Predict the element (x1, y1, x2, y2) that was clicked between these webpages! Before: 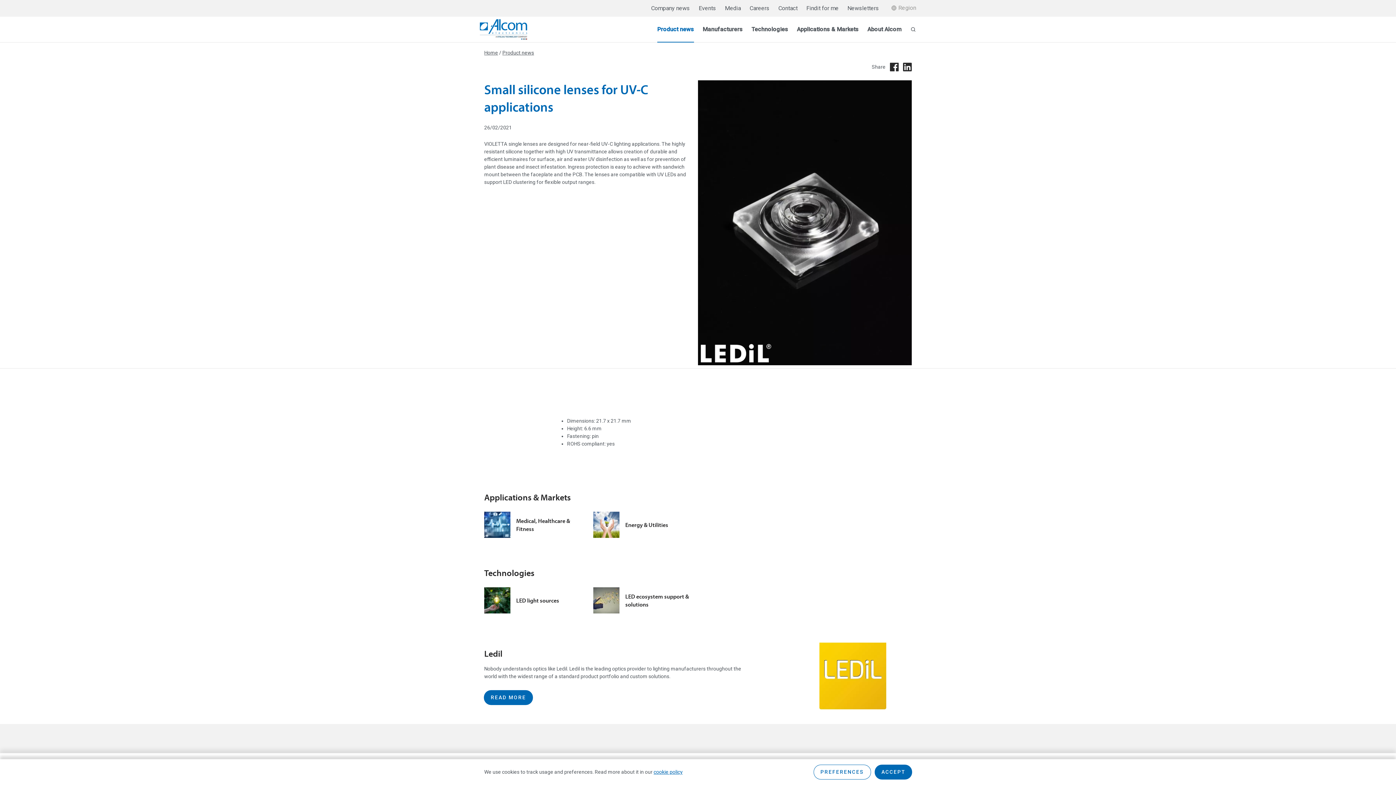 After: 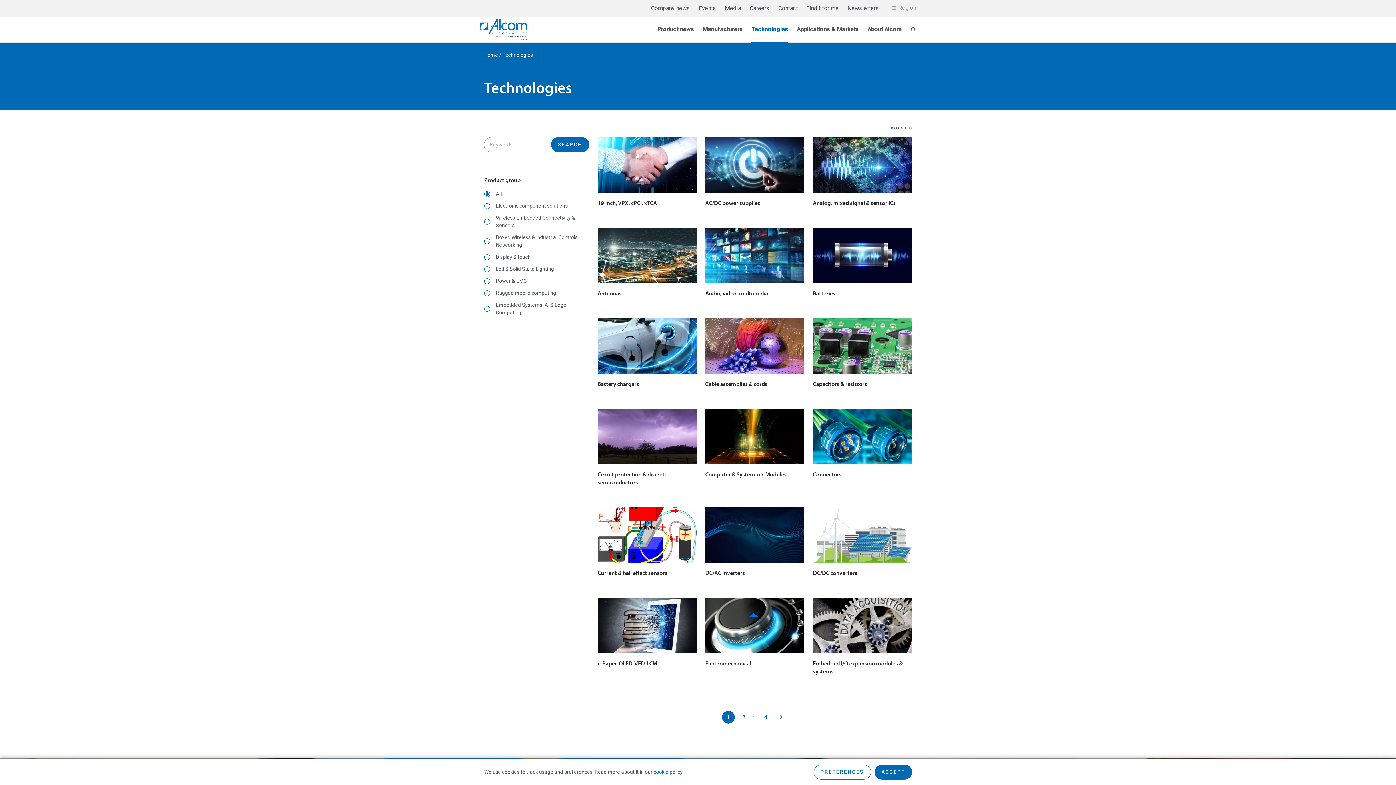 Action: label: Technologies bbox: (751, 17, 788, 42)